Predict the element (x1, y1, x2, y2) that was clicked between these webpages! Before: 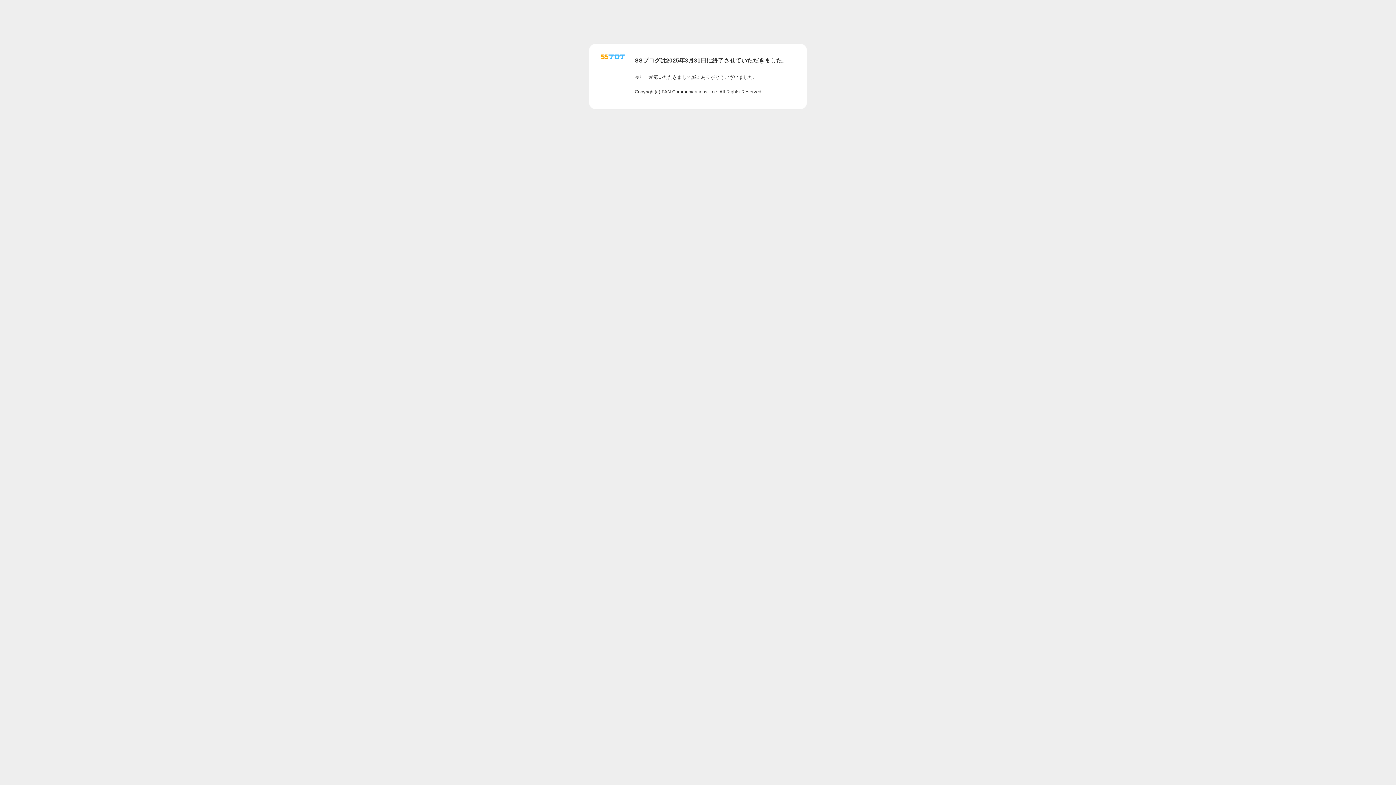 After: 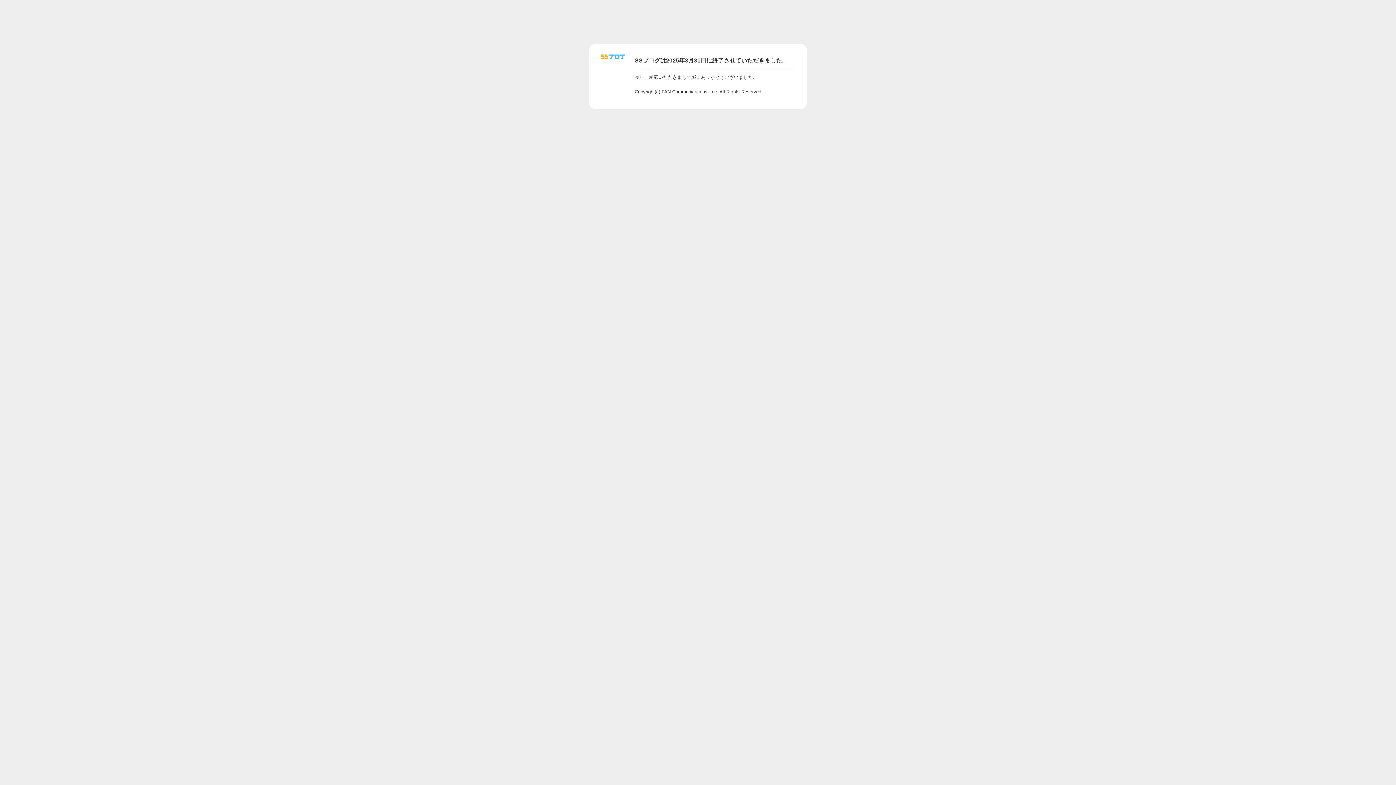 Action: bbox: (601, 56, 625, 62)